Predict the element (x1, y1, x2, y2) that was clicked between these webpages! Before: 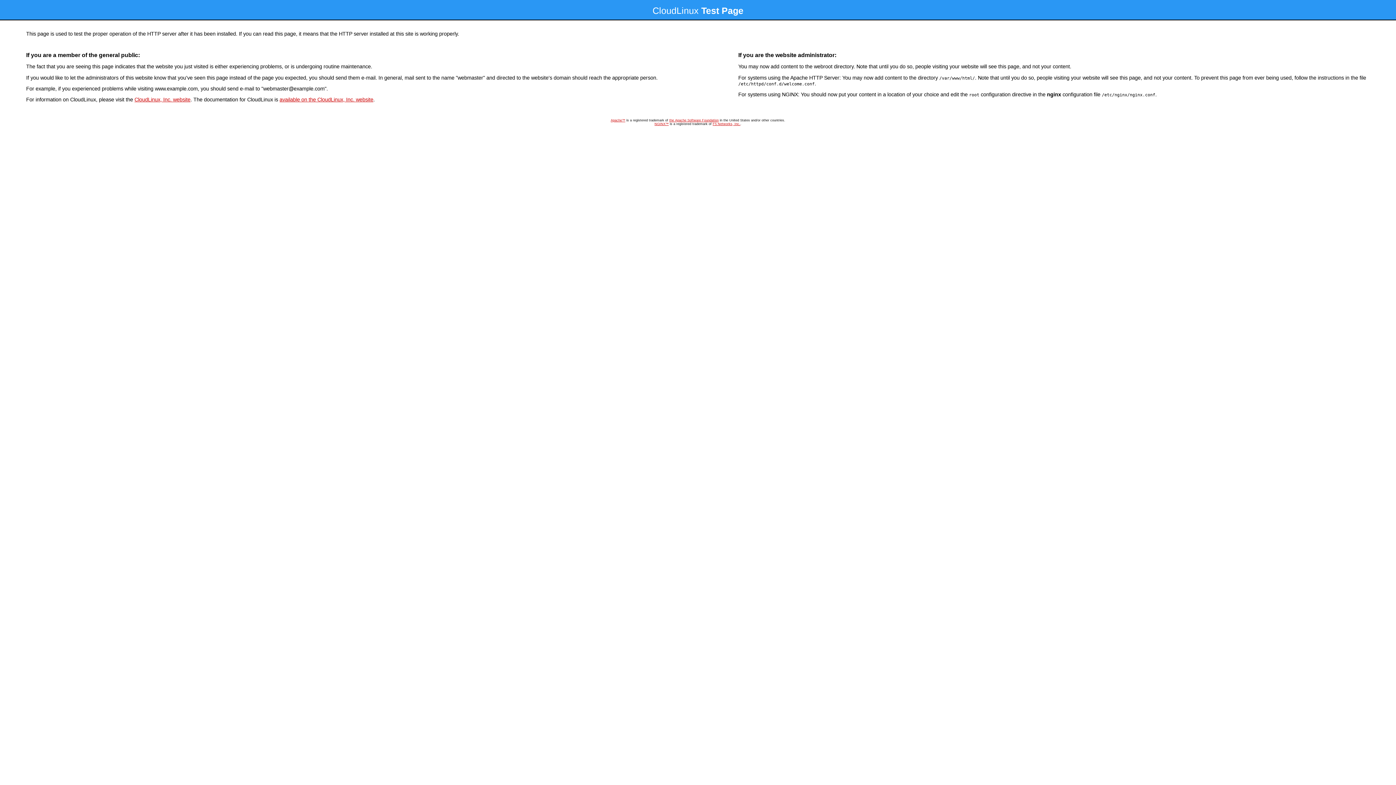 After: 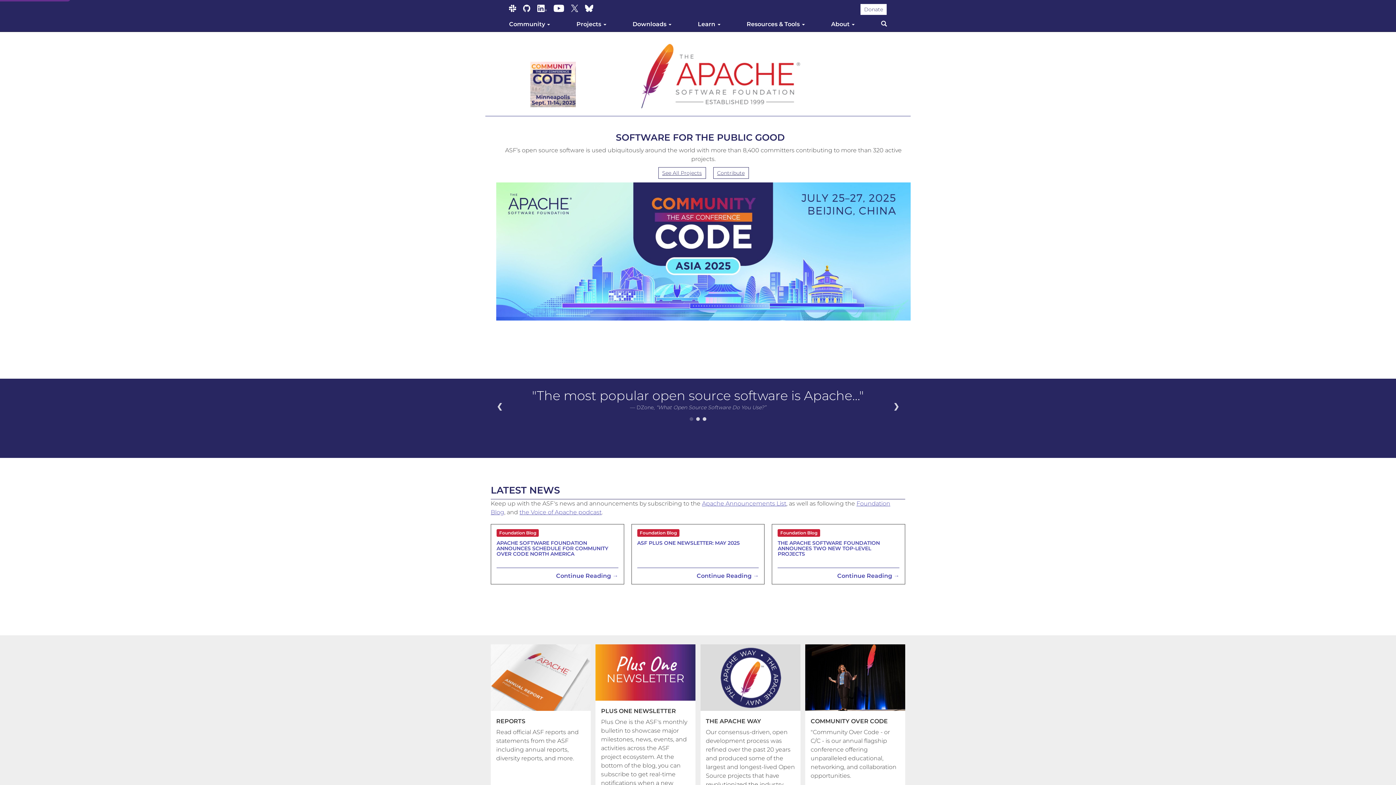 Action: bbox: (610, 118, 625, 122) label: Apache™